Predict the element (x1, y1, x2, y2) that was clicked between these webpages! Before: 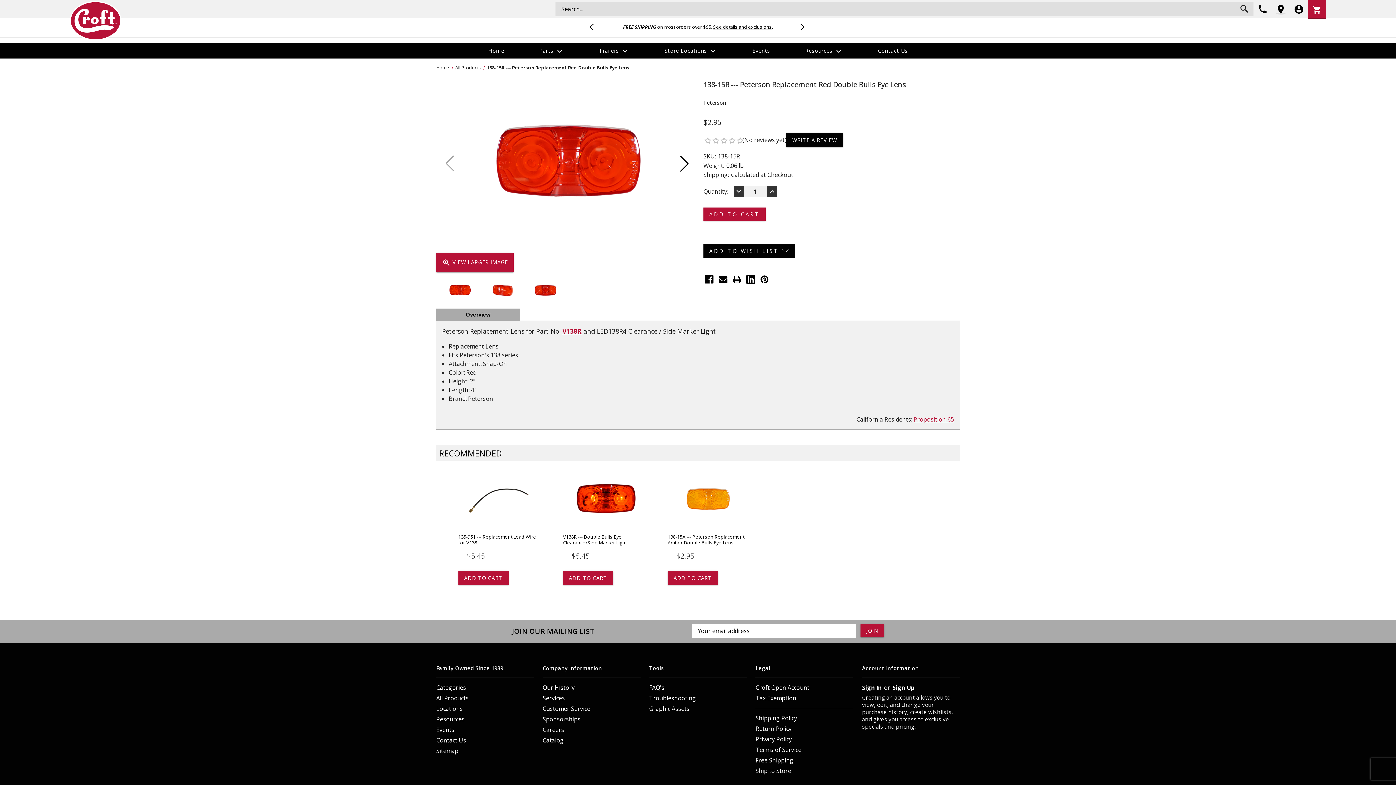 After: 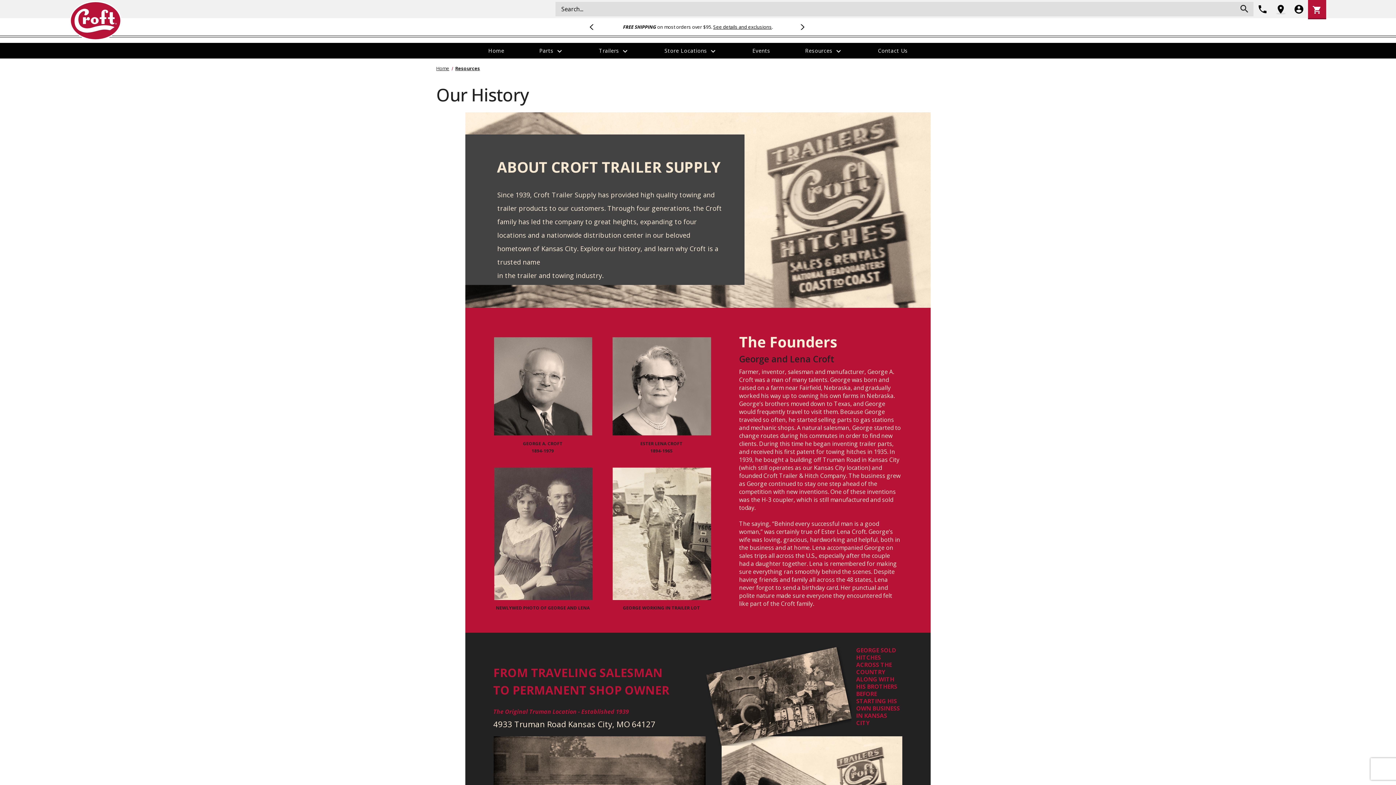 Action: bbox: (542, 683, 574, 692) label: Our History